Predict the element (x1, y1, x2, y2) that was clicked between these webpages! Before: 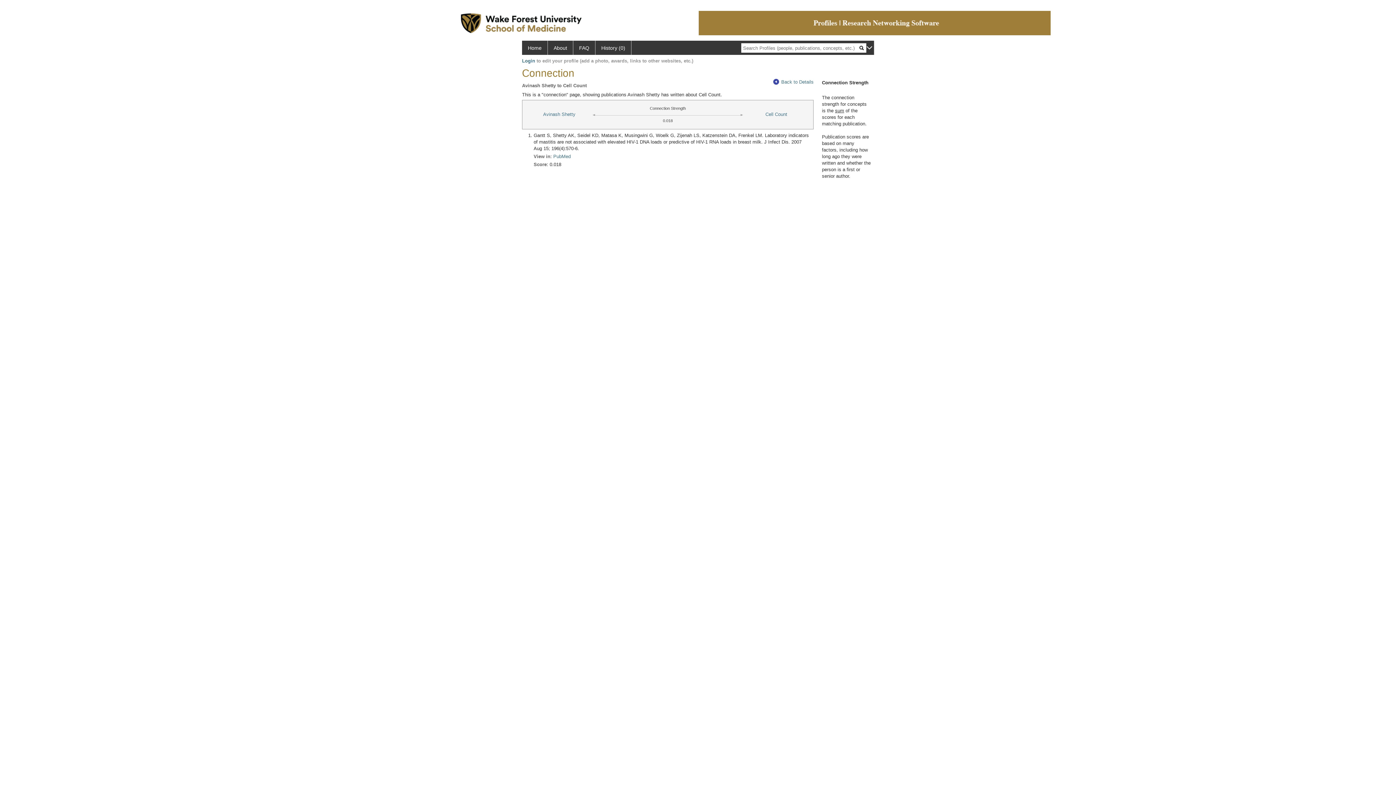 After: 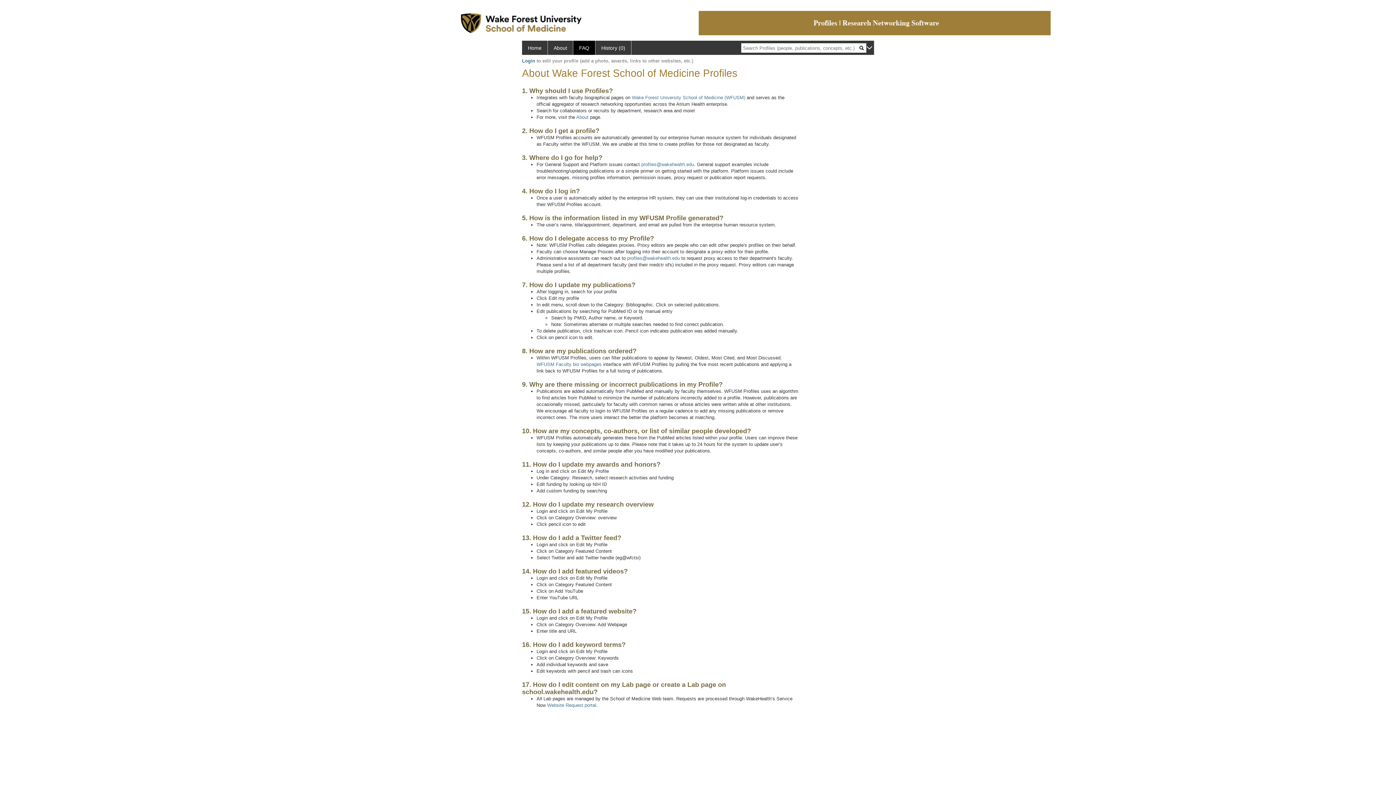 Action: bbox: (573, 40, 595, 54) label: FAQ